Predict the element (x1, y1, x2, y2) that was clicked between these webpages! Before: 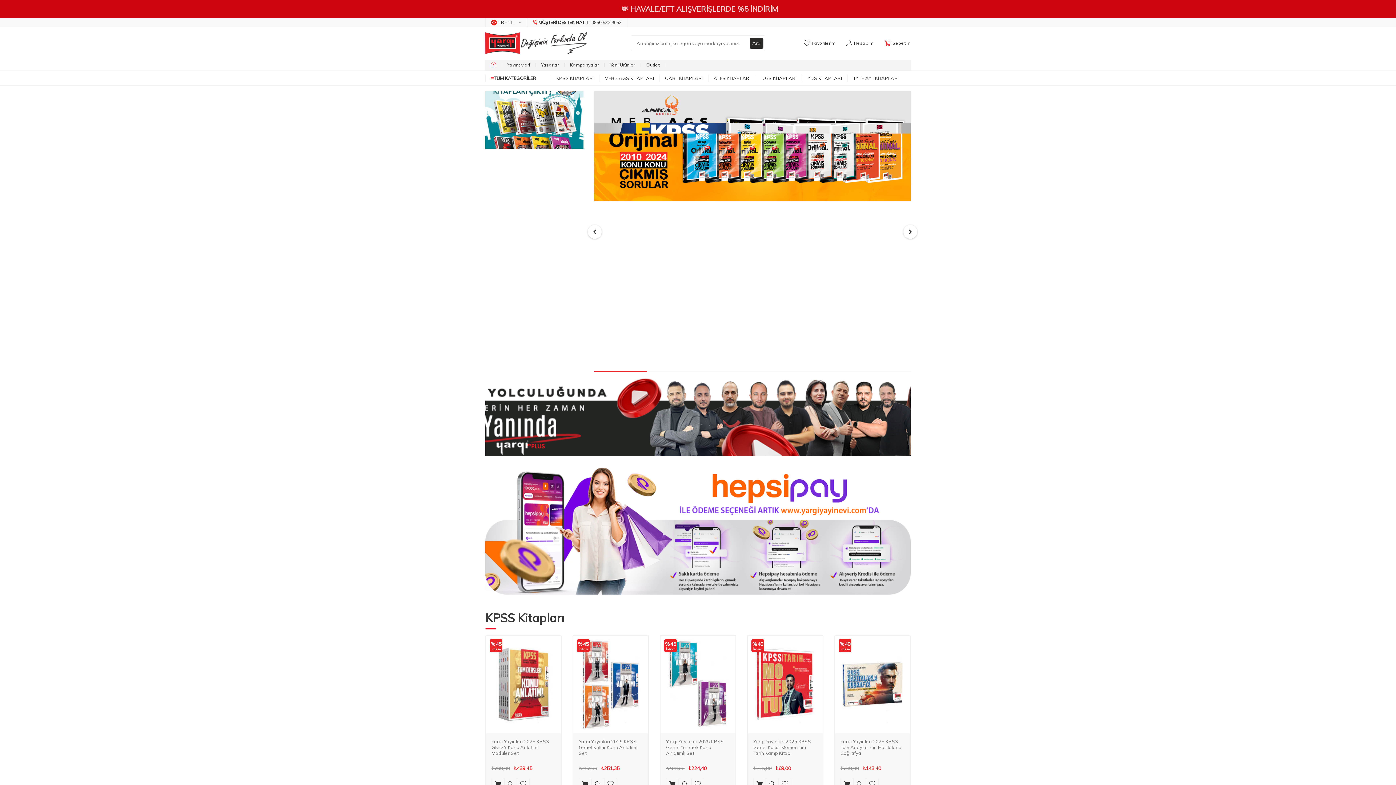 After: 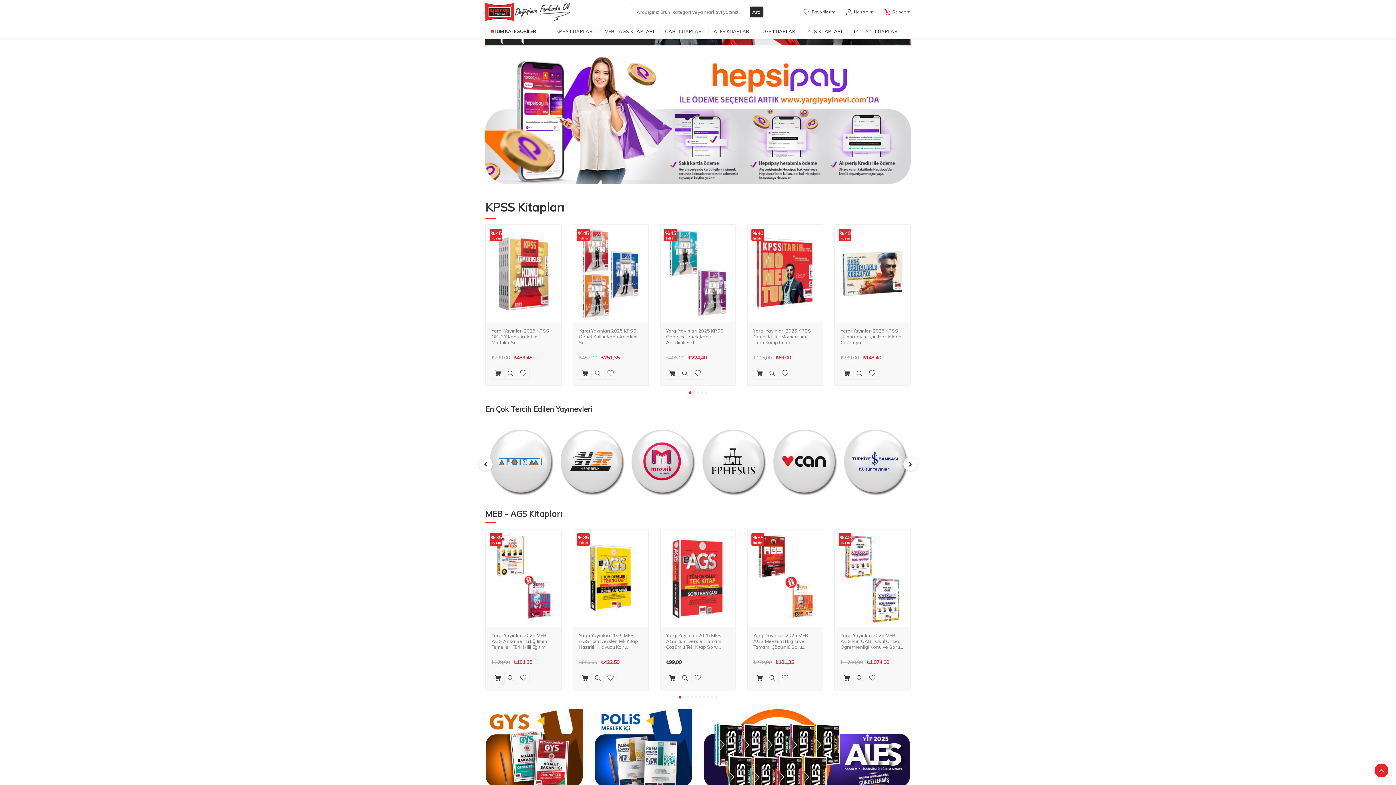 Action: label: Go to slide 1 bbox: (688, 631, 691, 633)